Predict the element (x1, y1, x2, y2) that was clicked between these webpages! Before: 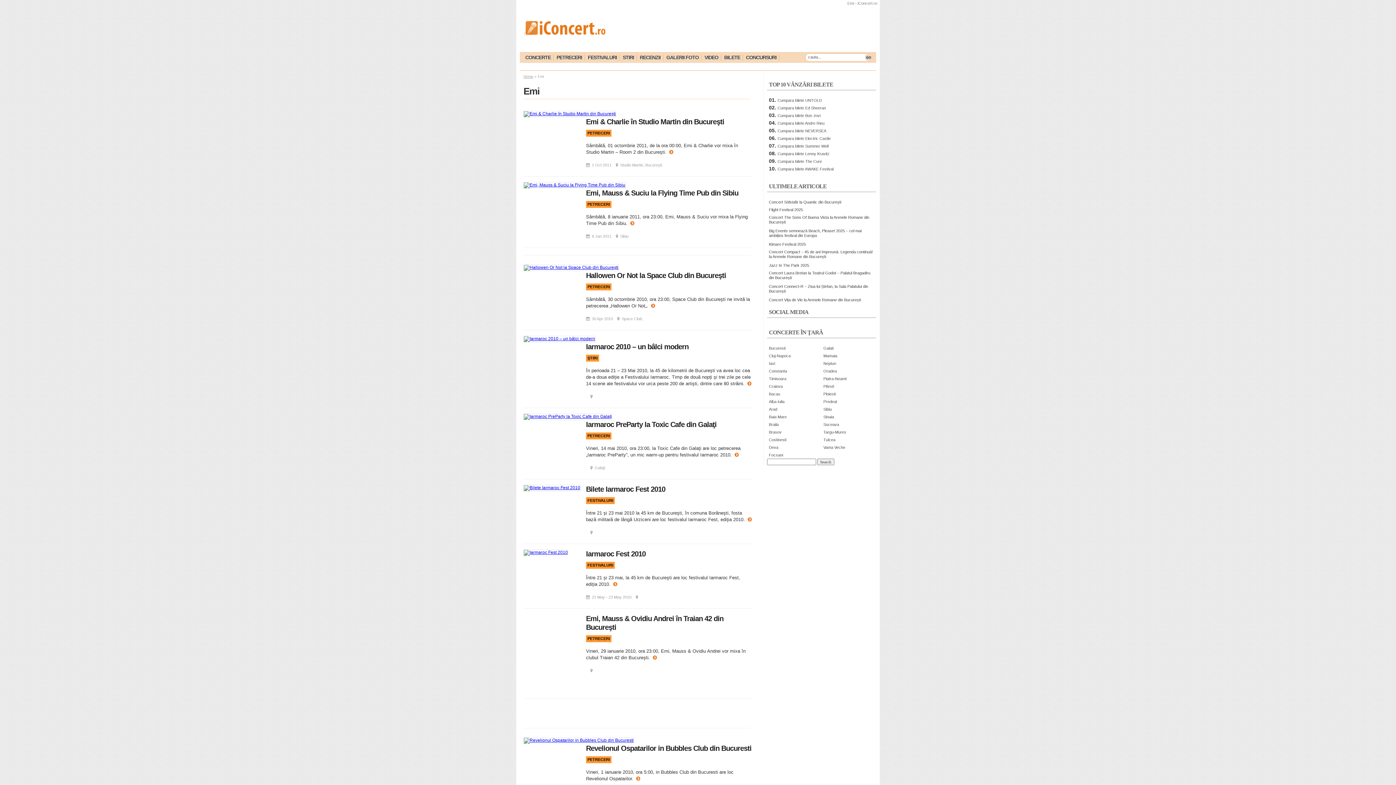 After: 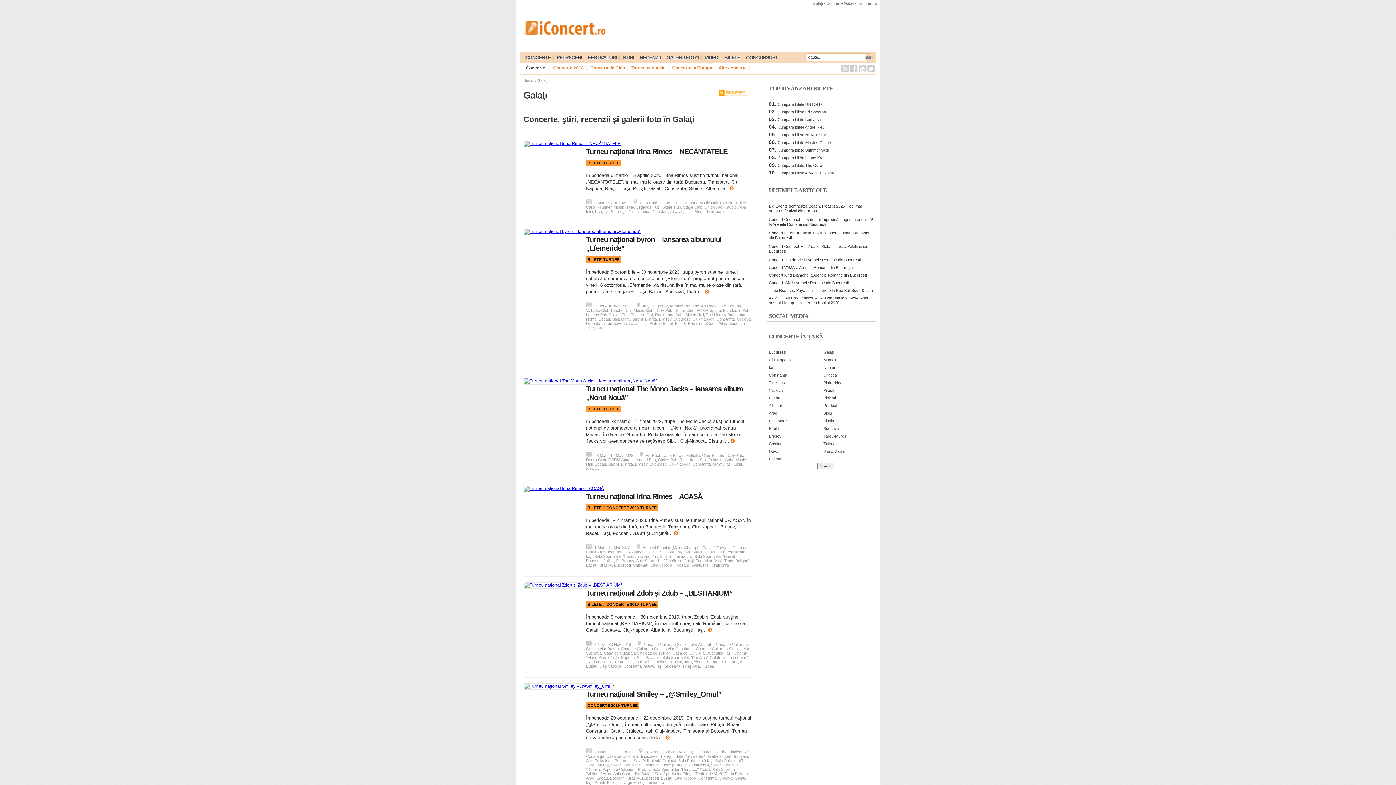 Action: bbox: (594, 705, 605, 709) label: Galaţi